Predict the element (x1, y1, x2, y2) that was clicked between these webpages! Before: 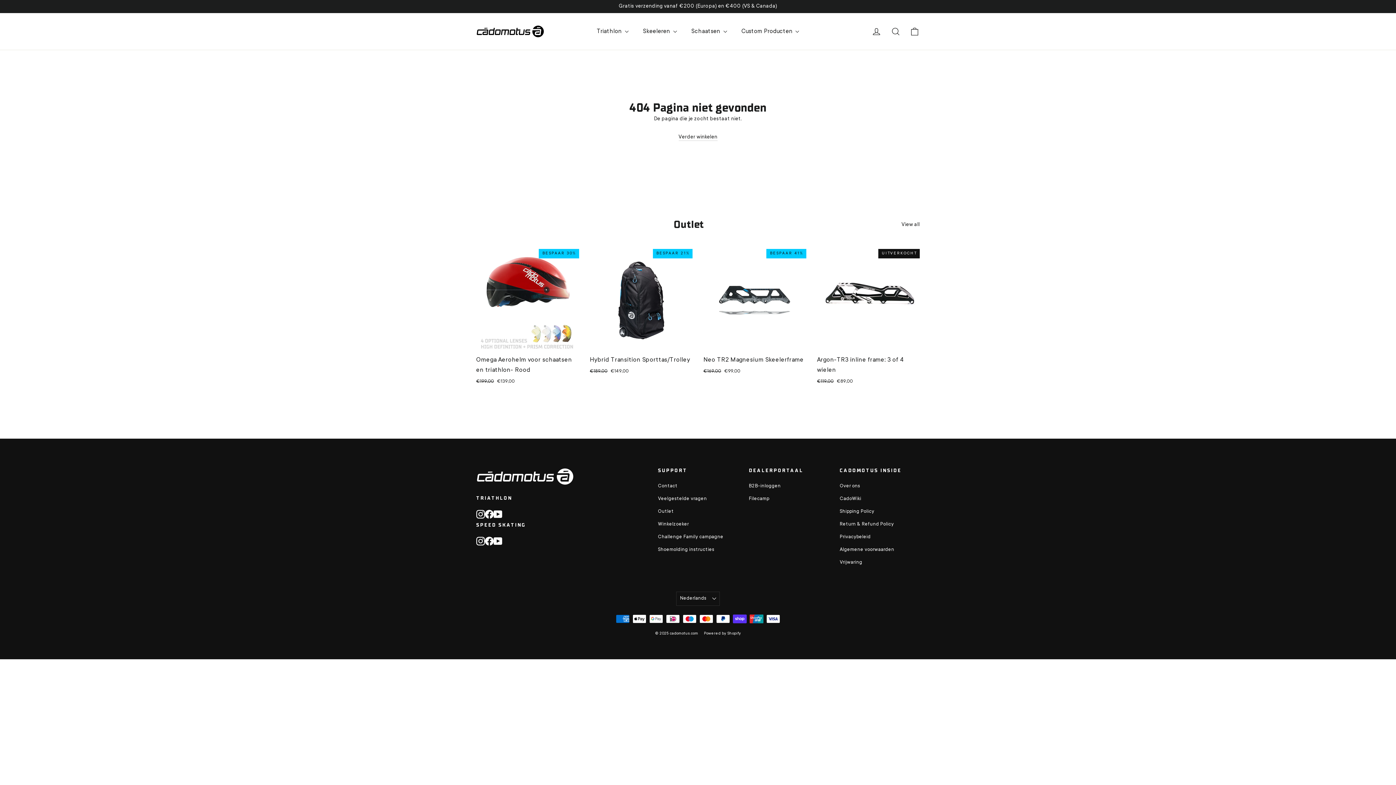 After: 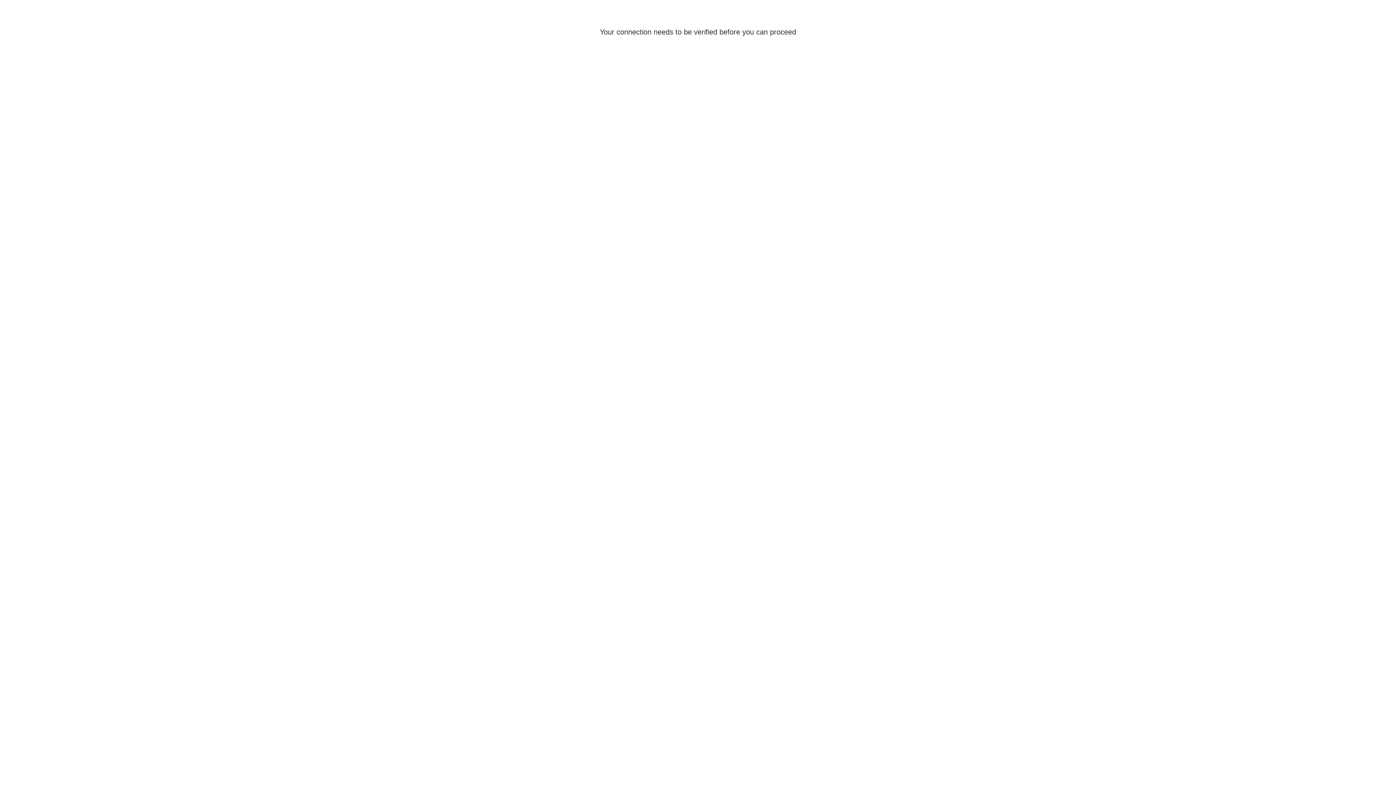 Action: label: Inloggen bbox: (867, 22, 886, 40)